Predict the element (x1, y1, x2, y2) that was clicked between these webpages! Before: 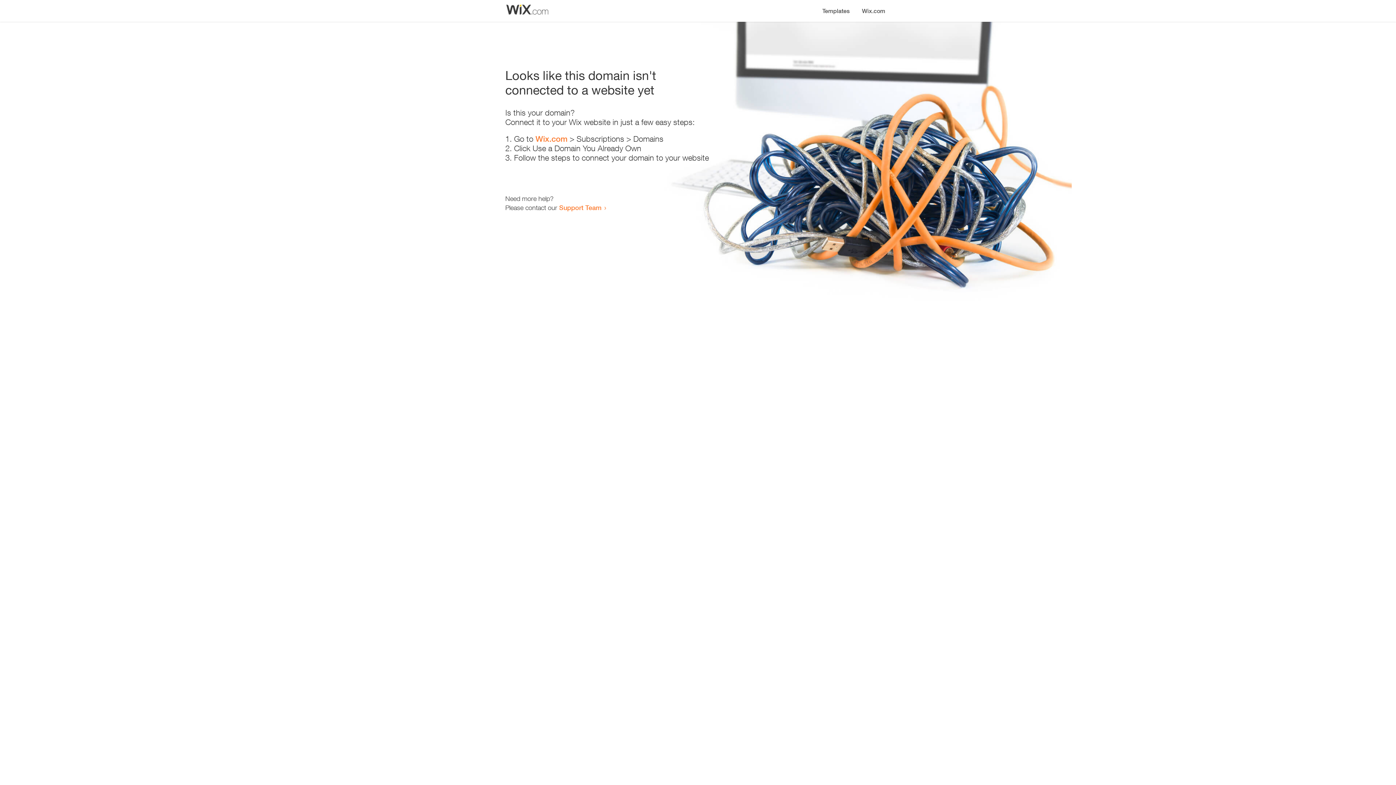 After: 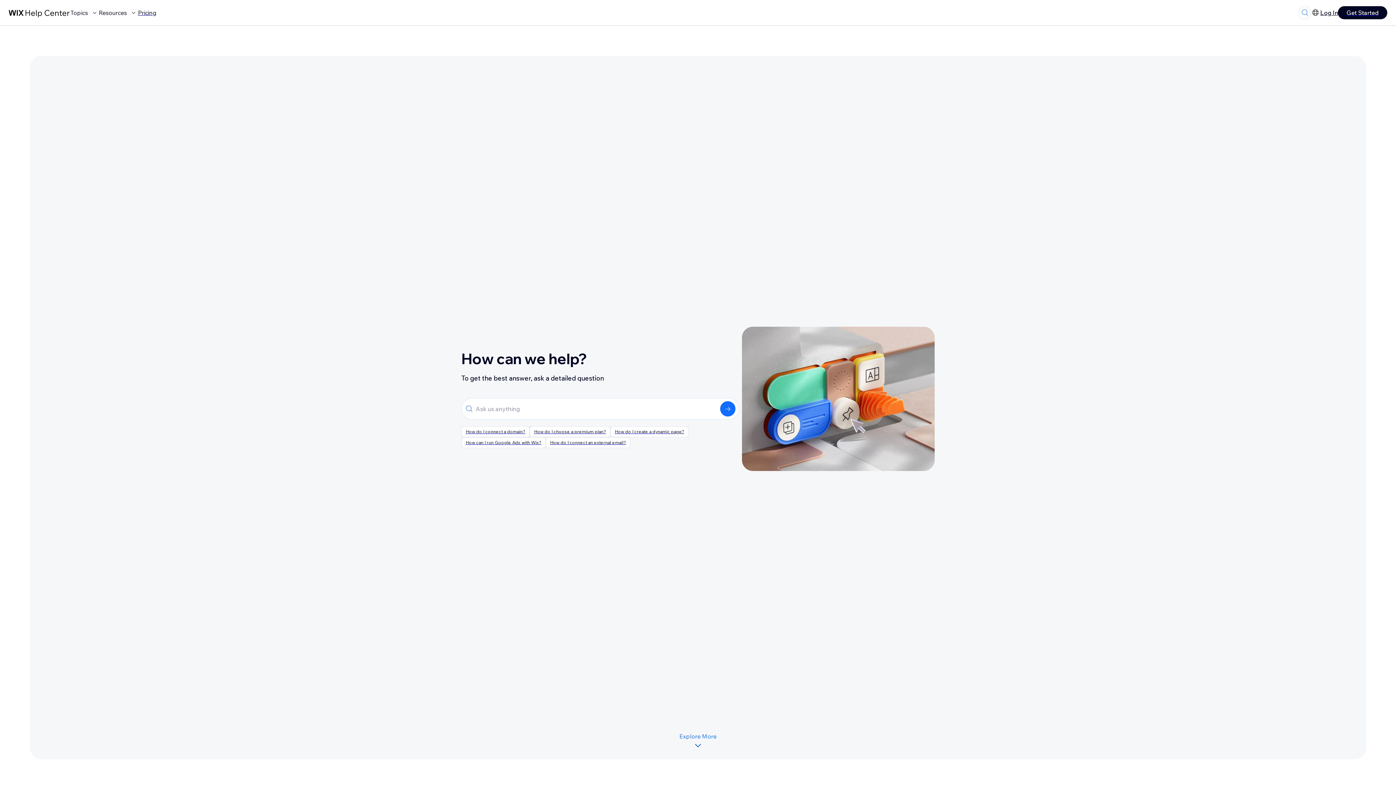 Action: label: Support Team bbox: (559, 203, 601, 211)